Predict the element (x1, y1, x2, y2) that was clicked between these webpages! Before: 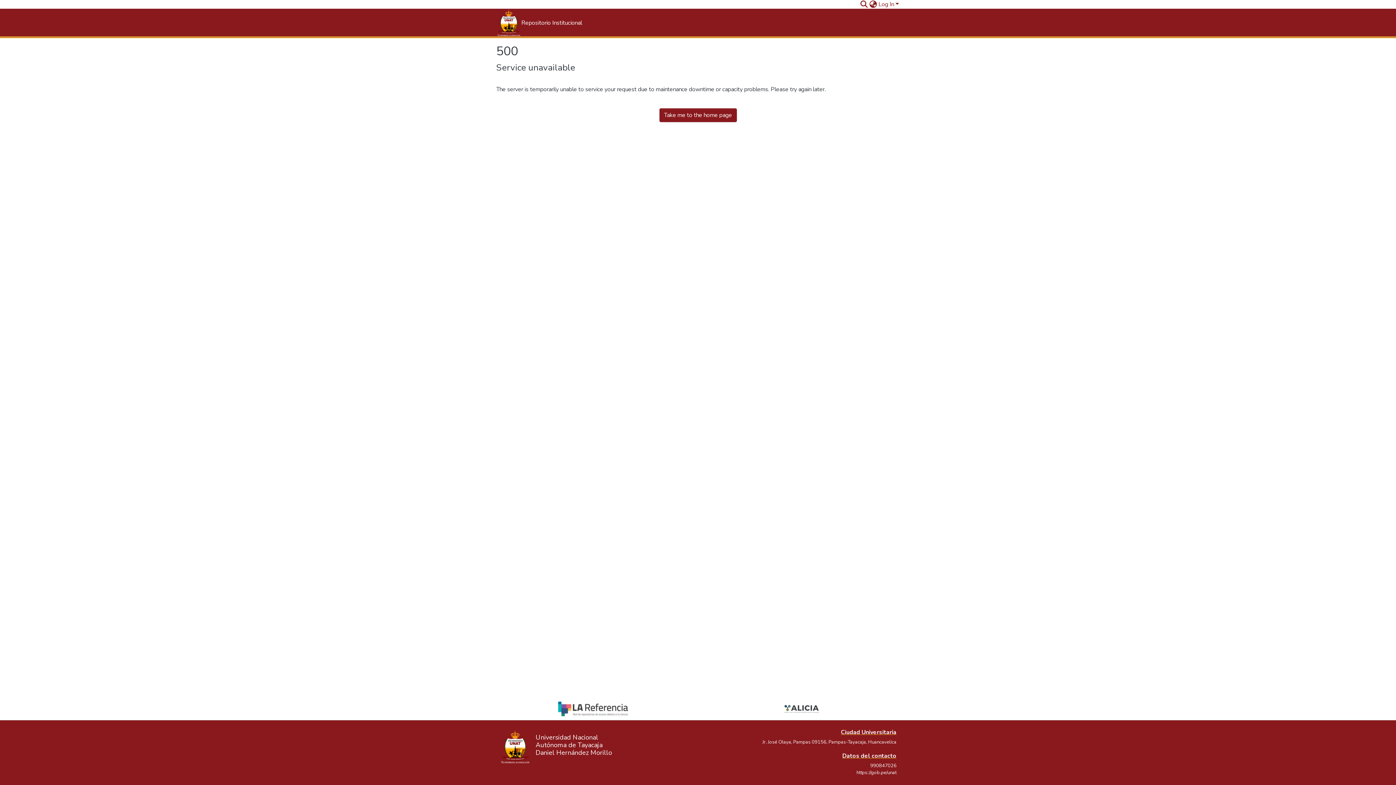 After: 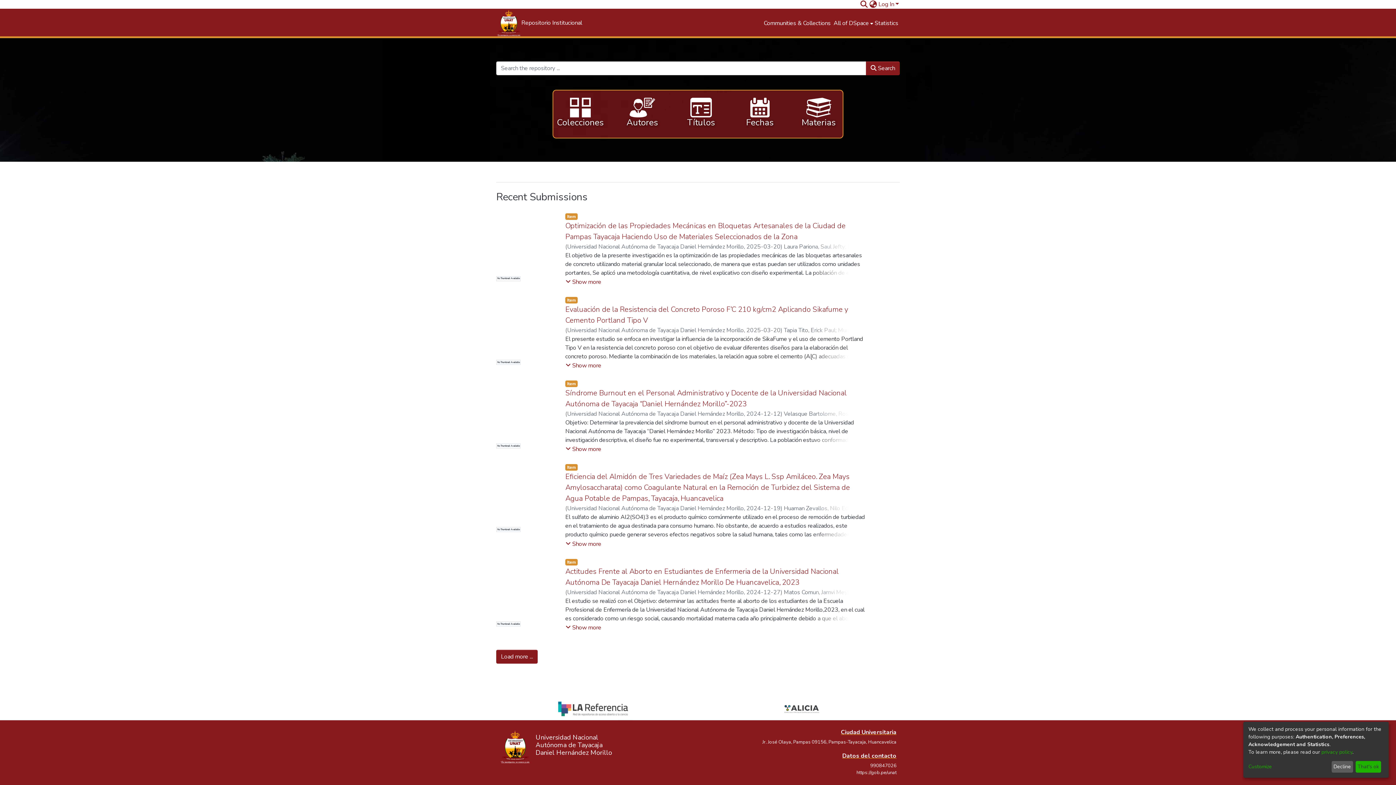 Action: label: Take me to the home page bbox: (659, 108, 736, 122)